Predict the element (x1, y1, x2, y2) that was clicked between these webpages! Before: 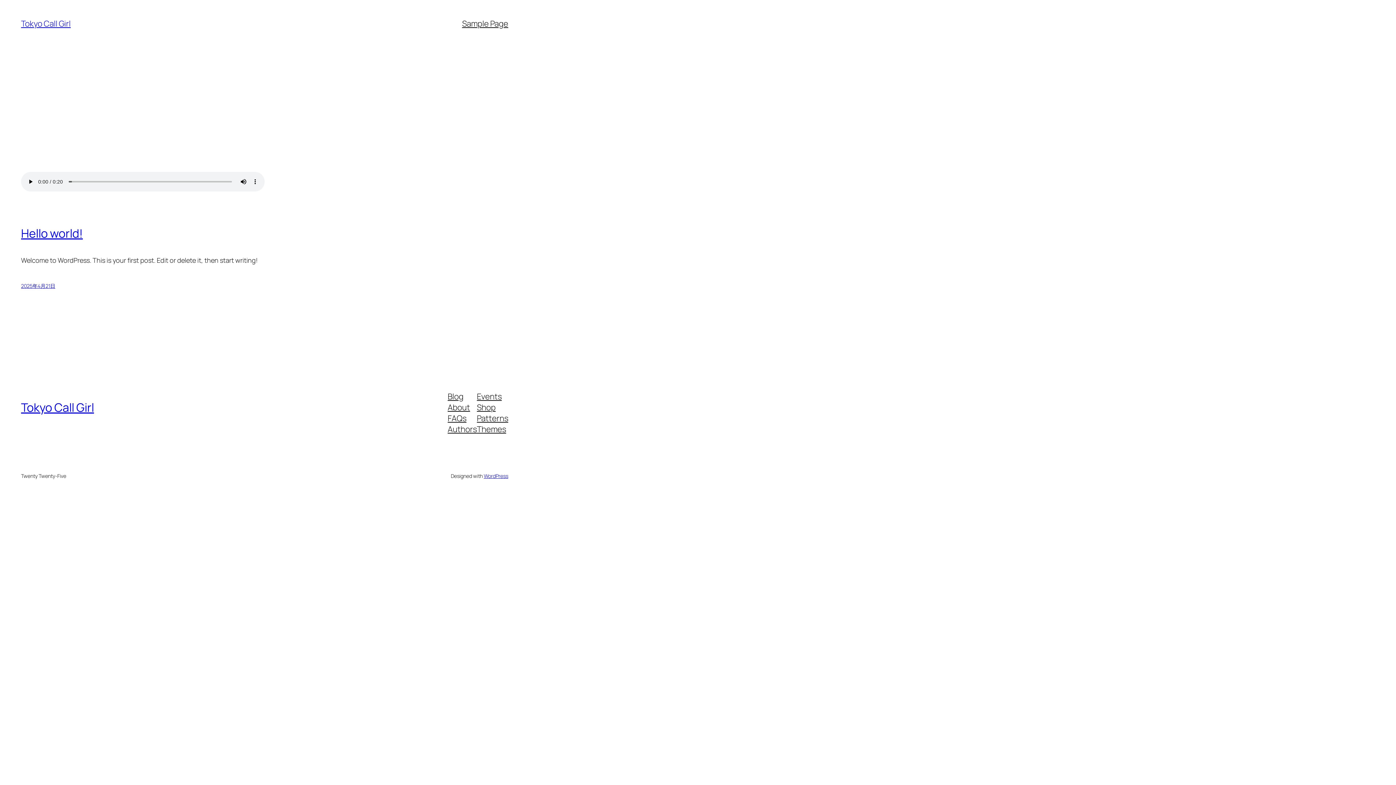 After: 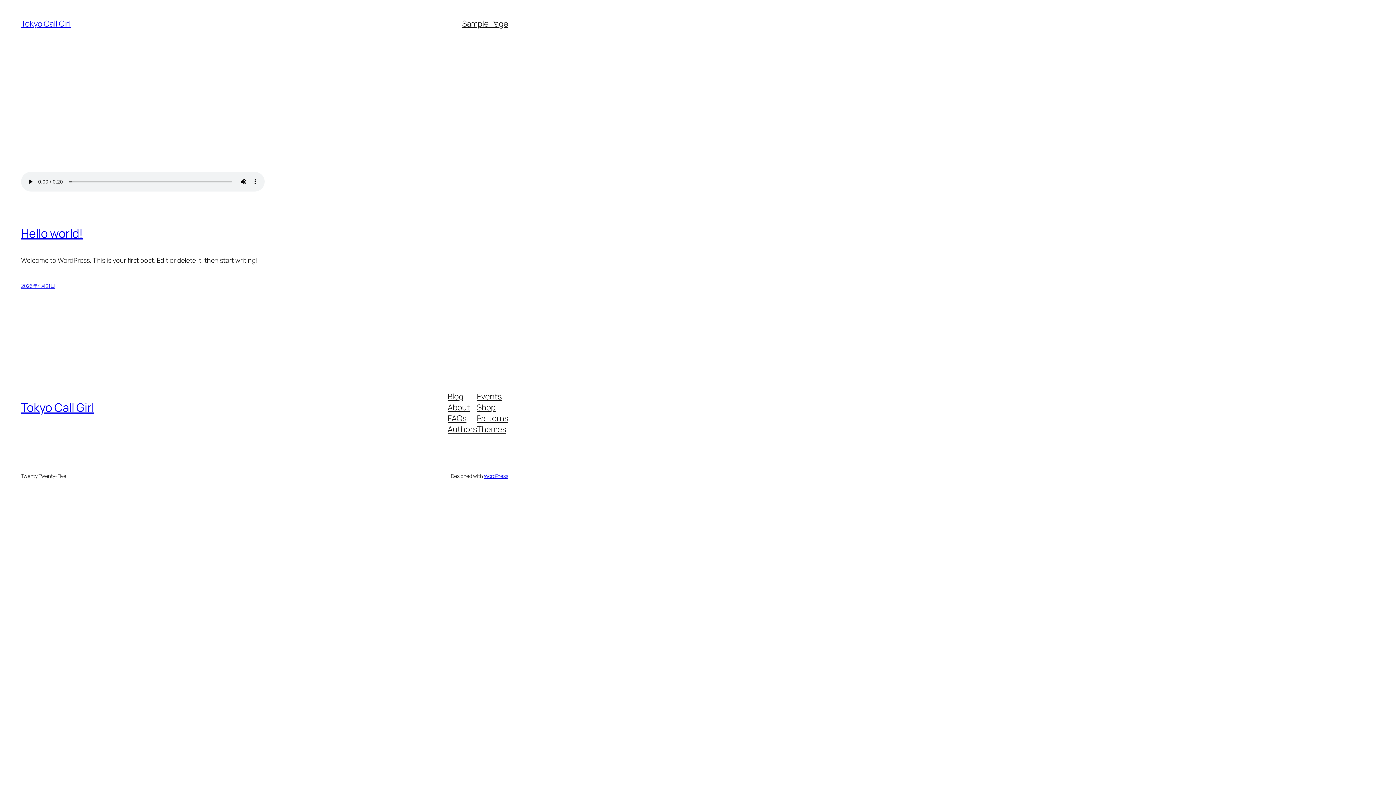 Action: label: Events bbox: (477, 391, 501, 402)